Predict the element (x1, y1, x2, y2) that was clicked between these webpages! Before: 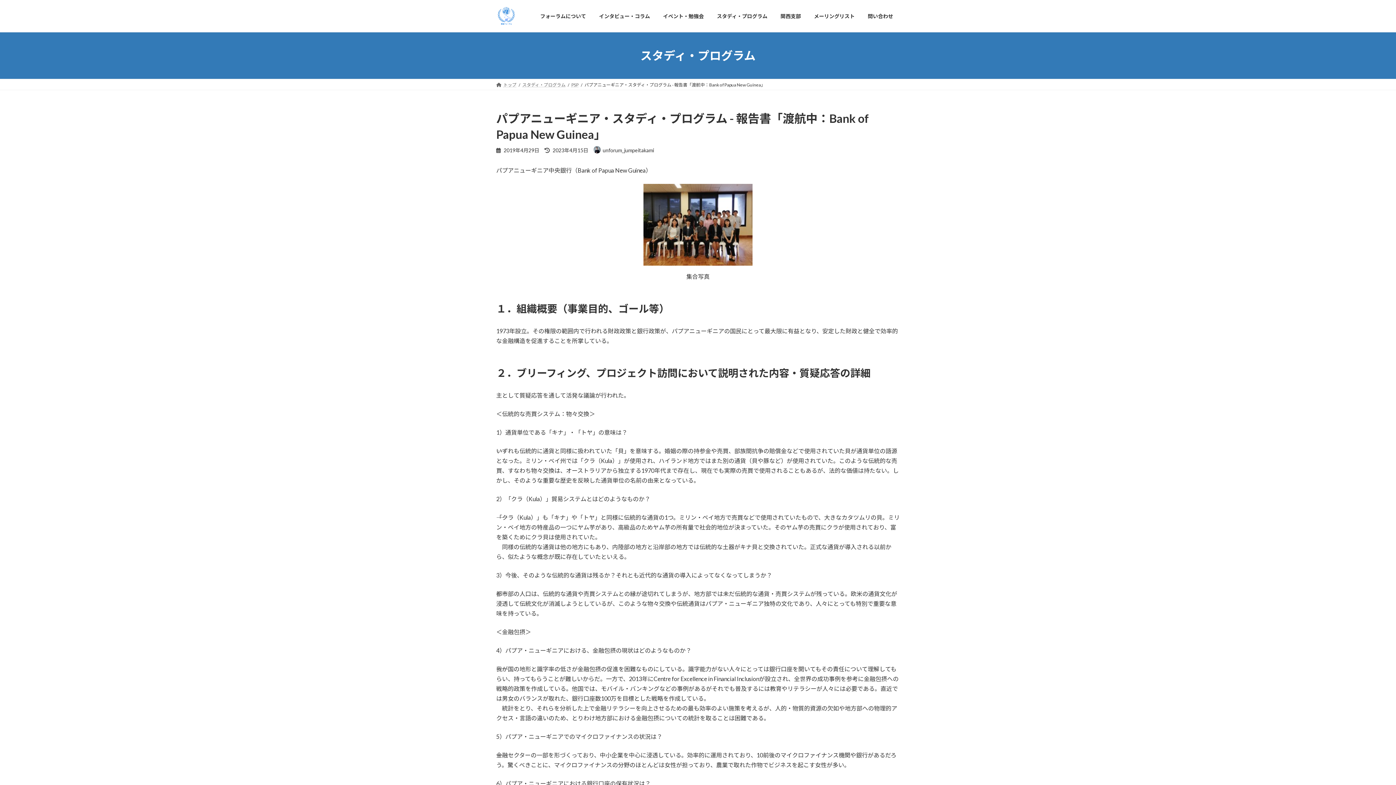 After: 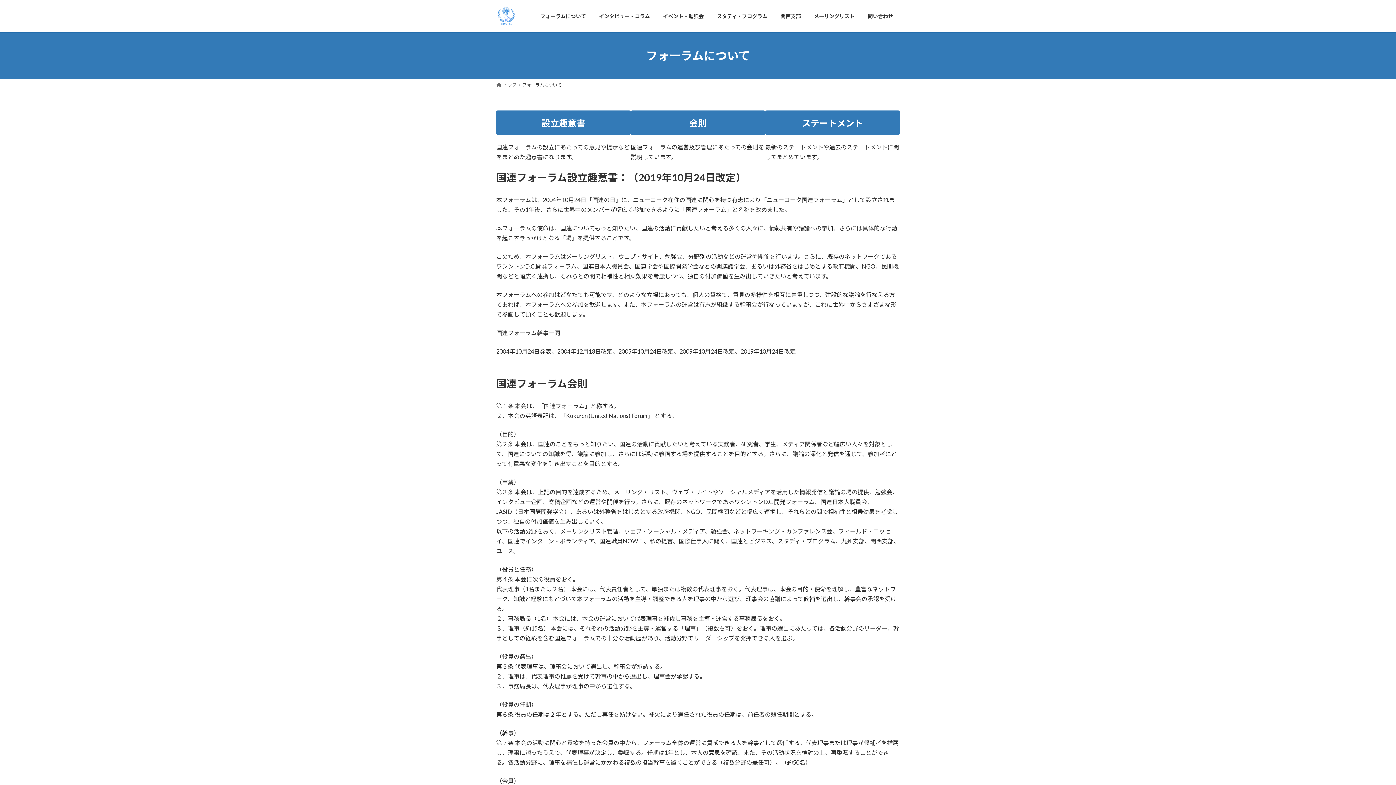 Action: label: フォーラムについて bbox: (533, 7, 592, 24)